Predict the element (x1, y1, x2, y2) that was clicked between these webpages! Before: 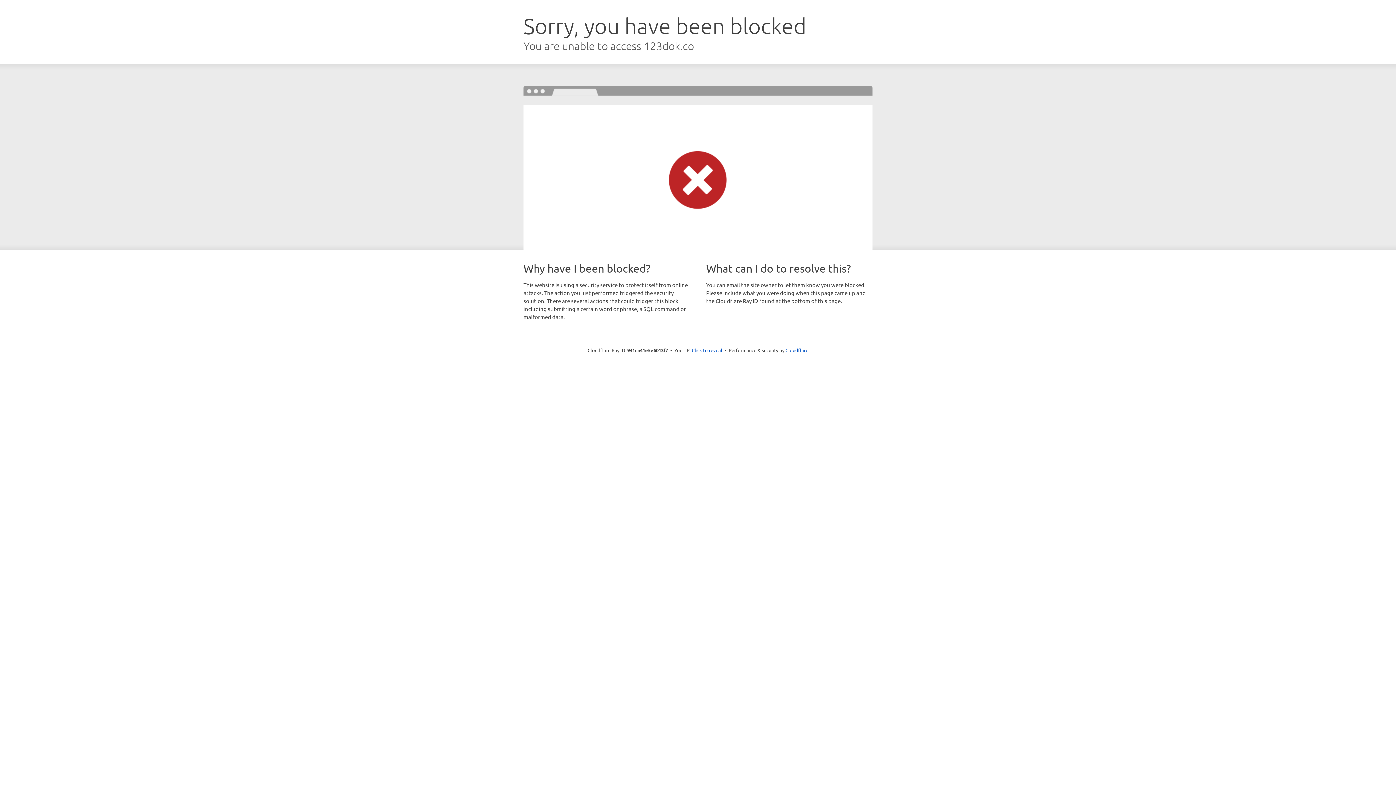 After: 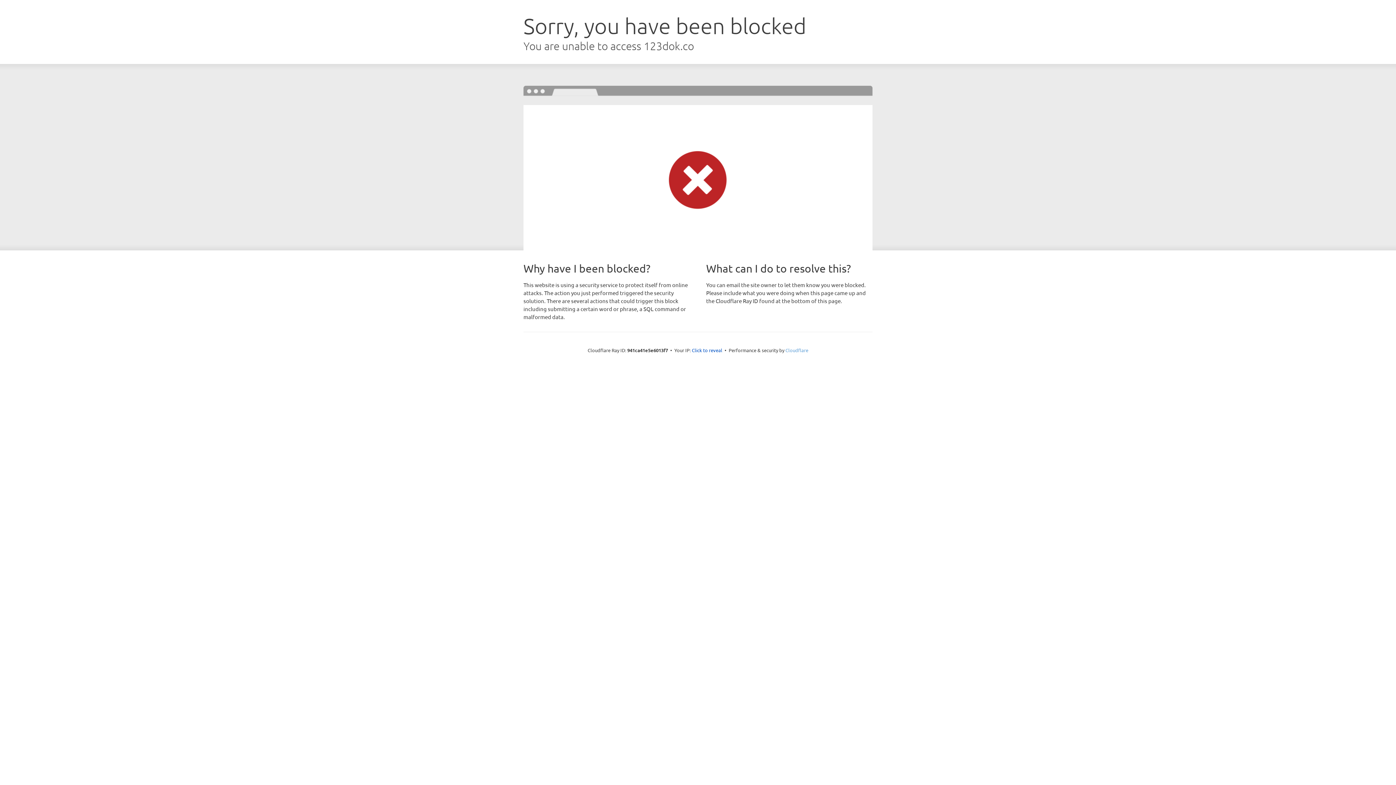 Action: label: Cloudflare bbox: (785, 347, 808, 353)